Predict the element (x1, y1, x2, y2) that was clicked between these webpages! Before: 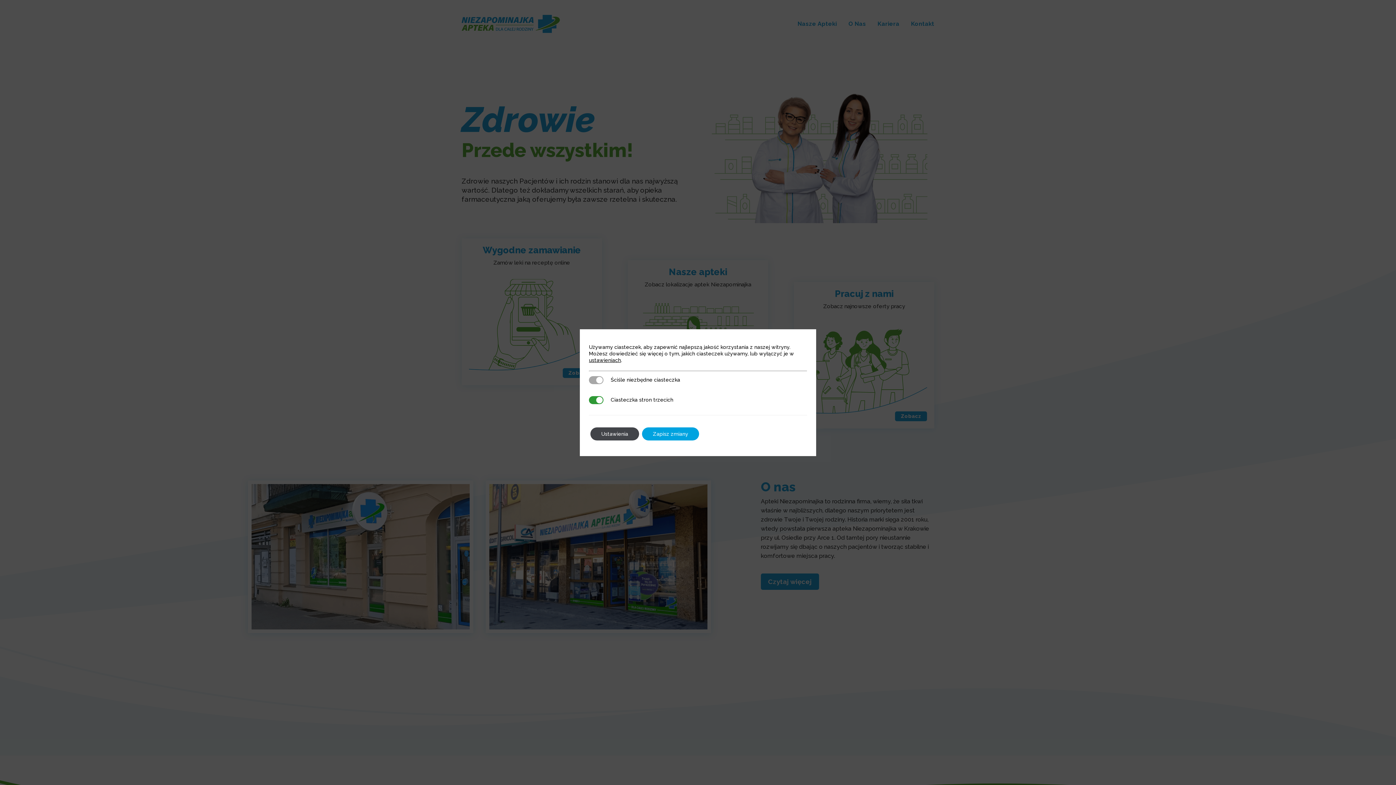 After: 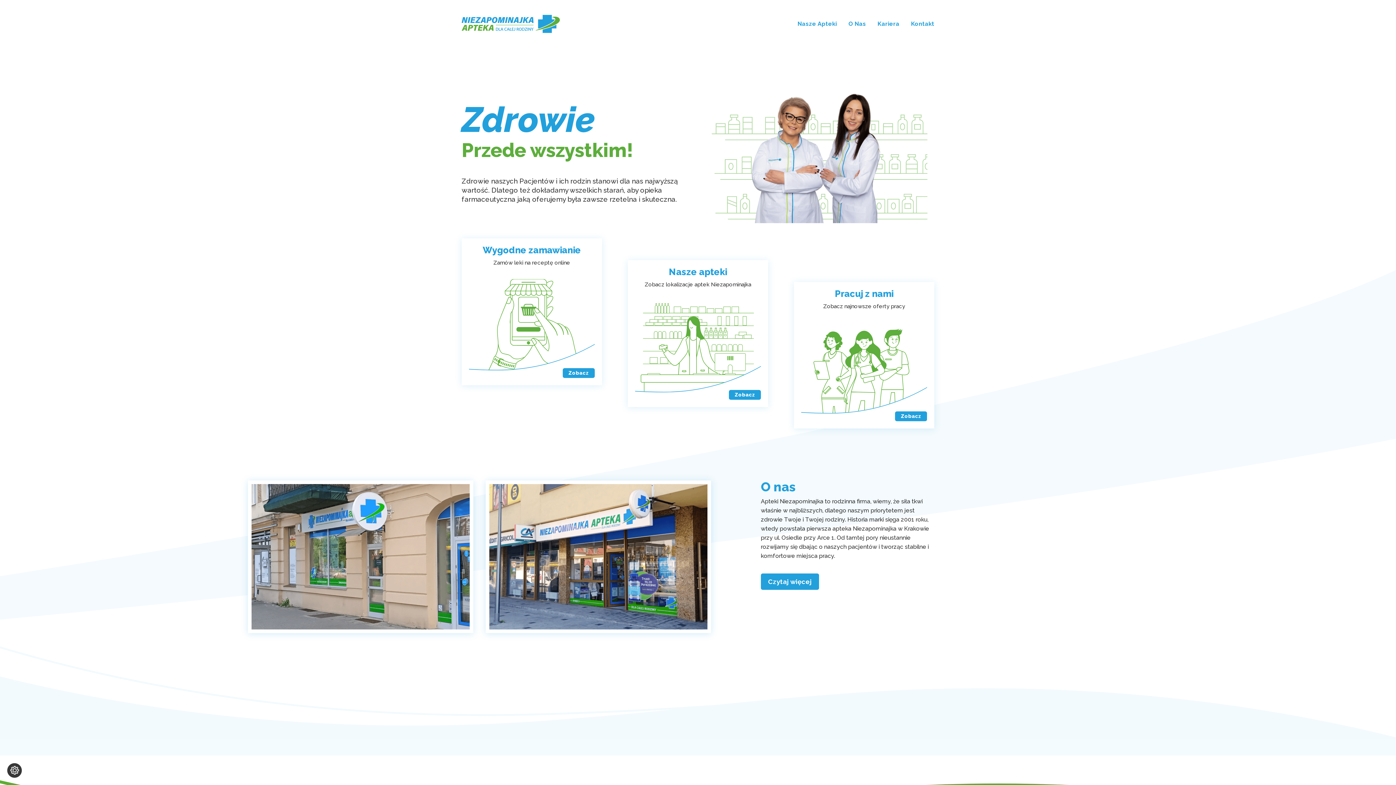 Action: label: Zapisz zmiany bbox: (642, 427, 699, 440)